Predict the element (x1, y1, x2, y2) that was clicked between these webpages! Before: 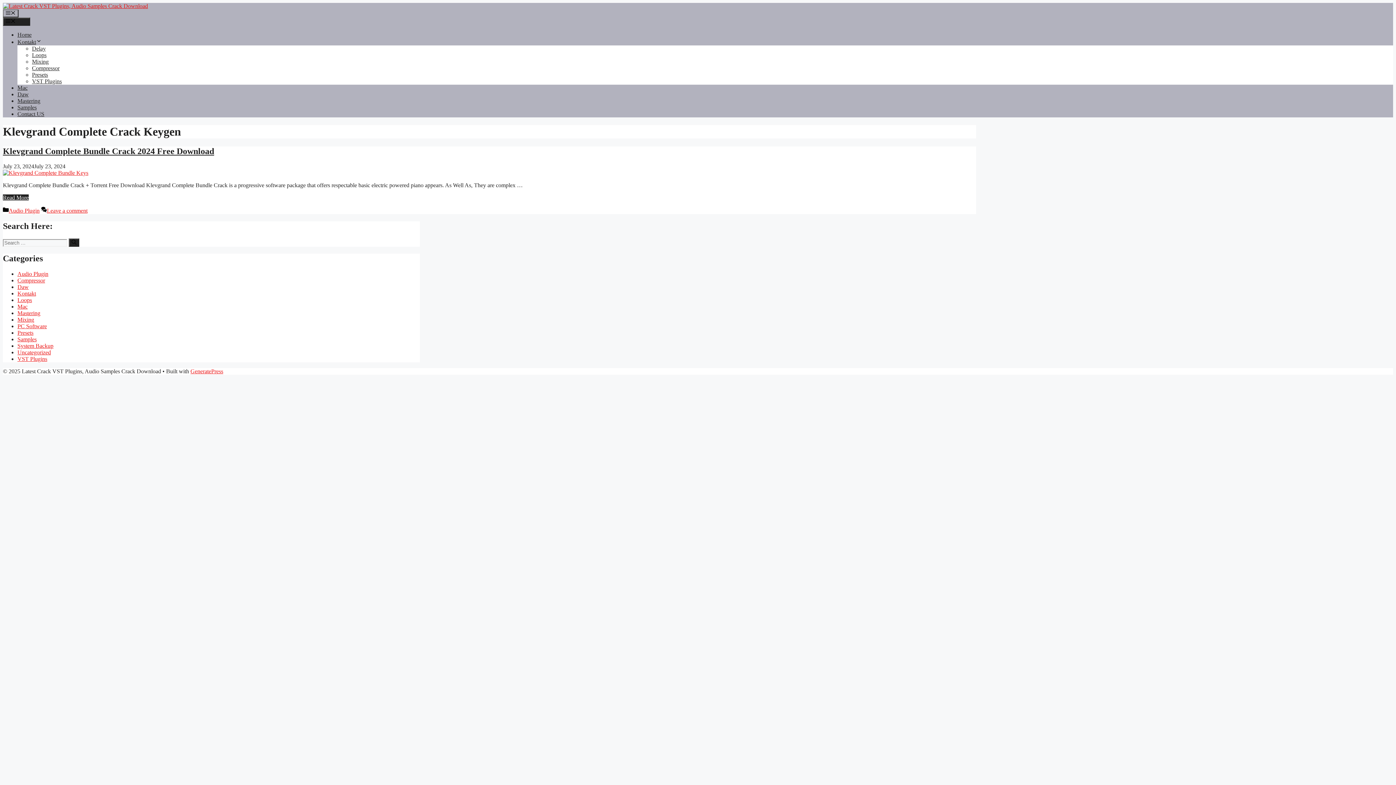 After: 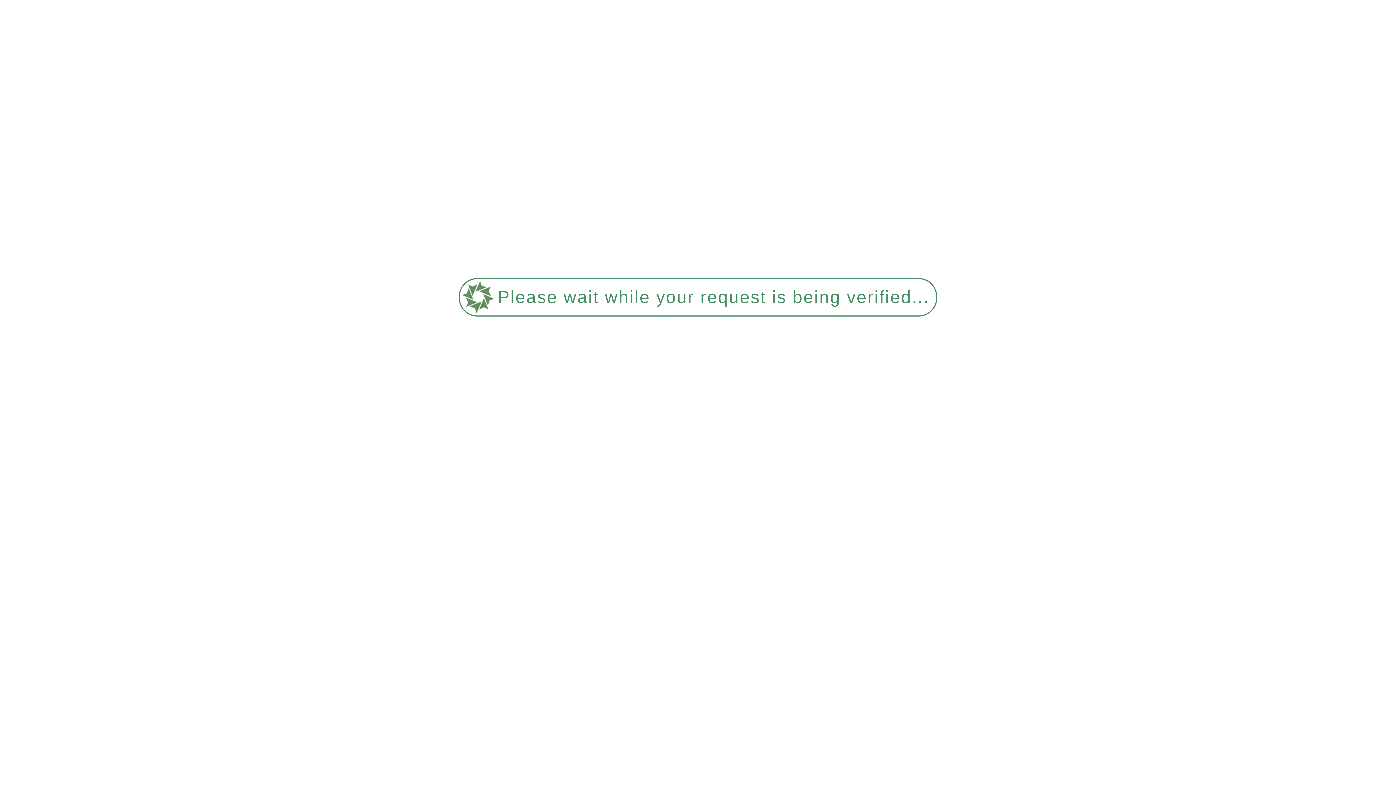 Action: label: Mixing bbox: (17, 316, 34, 323)